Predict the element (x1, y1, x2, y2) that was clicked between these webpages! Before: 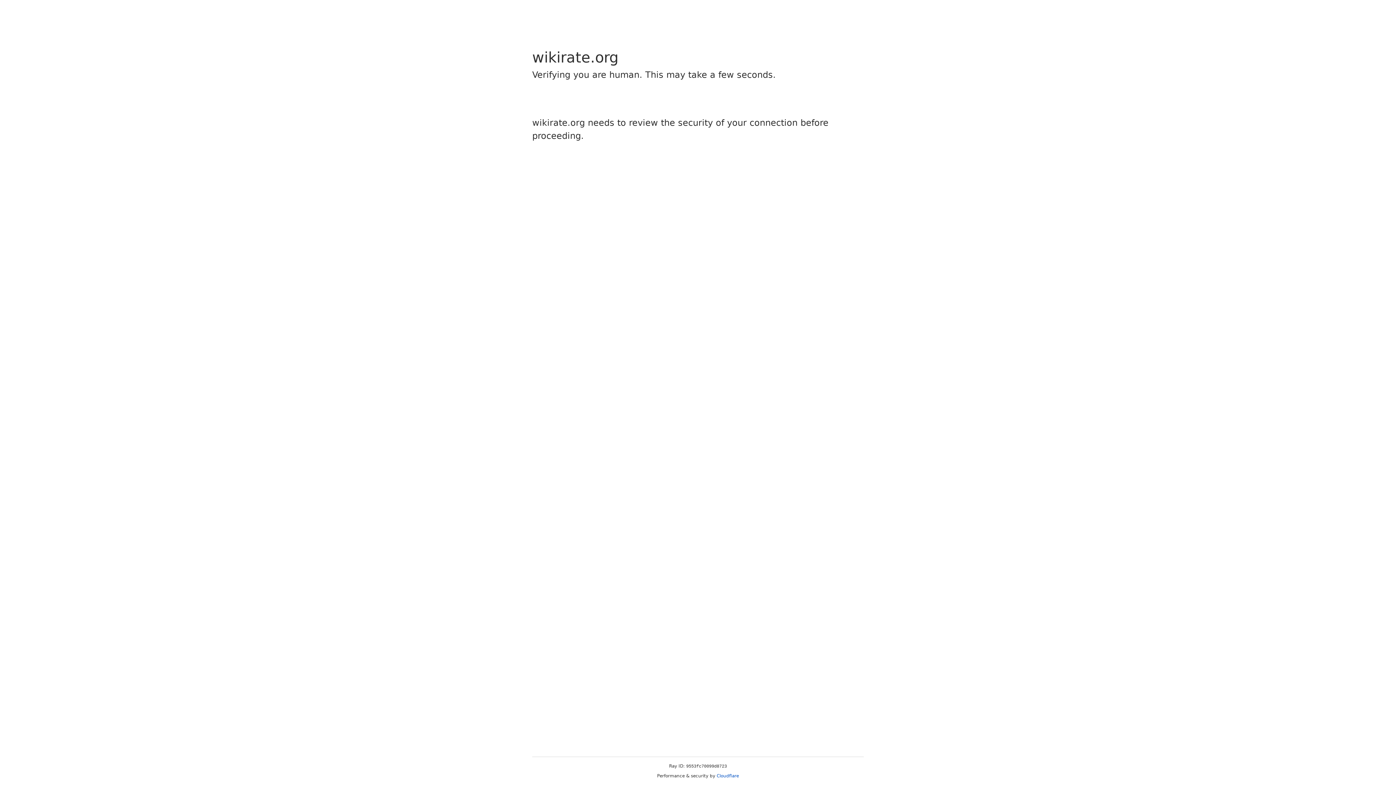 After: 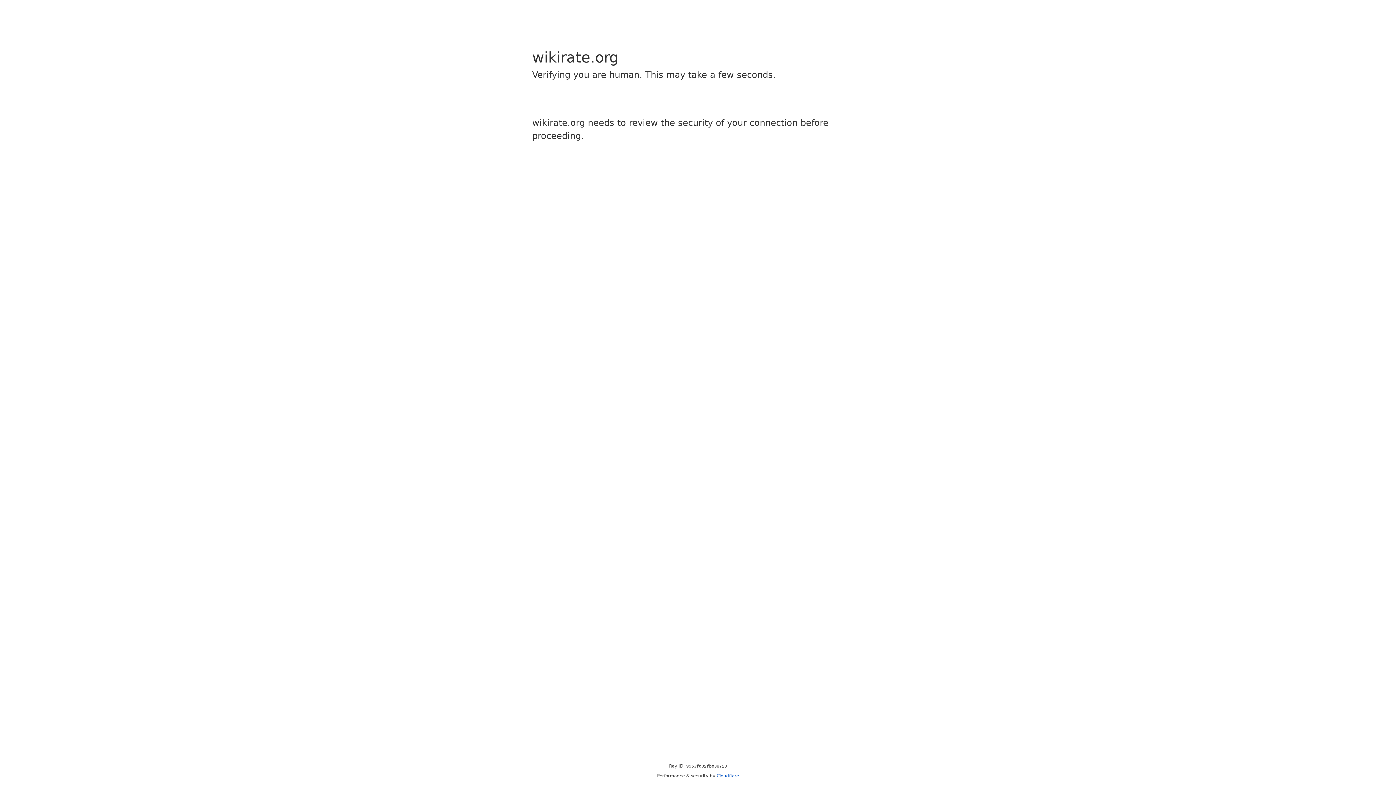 Action: label: Cloudflare bbox: (716, 773, 739, 778)